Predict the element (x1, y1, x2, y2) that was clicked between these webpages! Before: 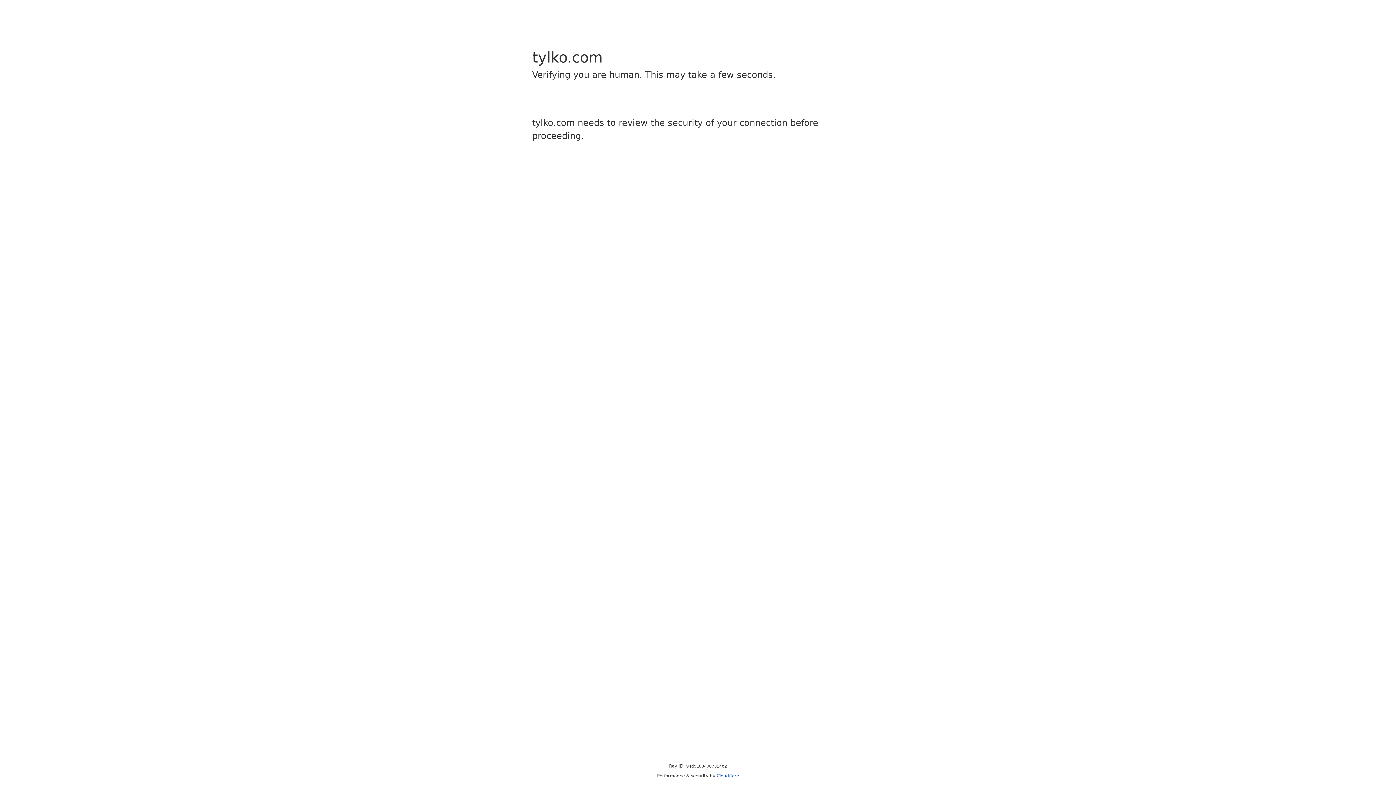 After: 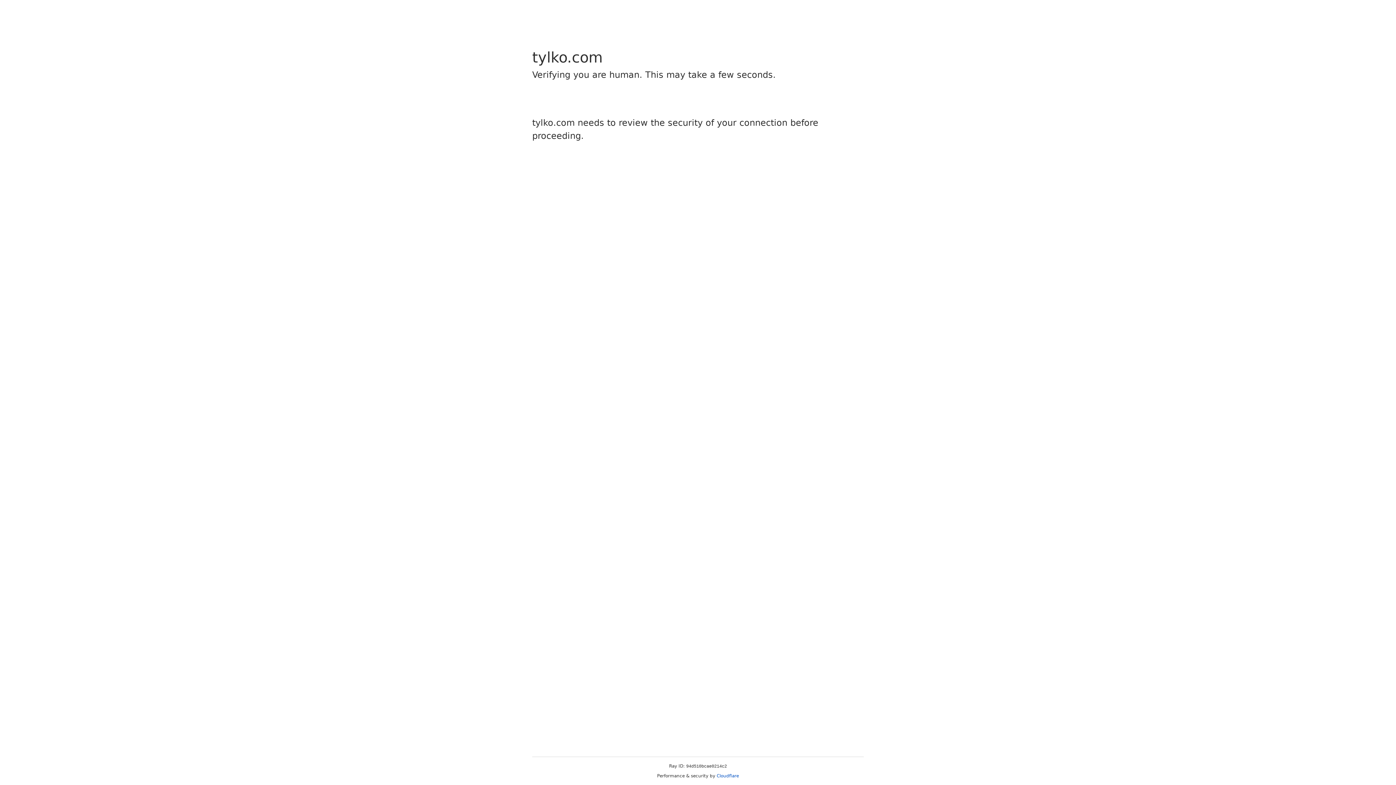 Action: bbox: (716, 773, 739, 778) label: Cloudflare